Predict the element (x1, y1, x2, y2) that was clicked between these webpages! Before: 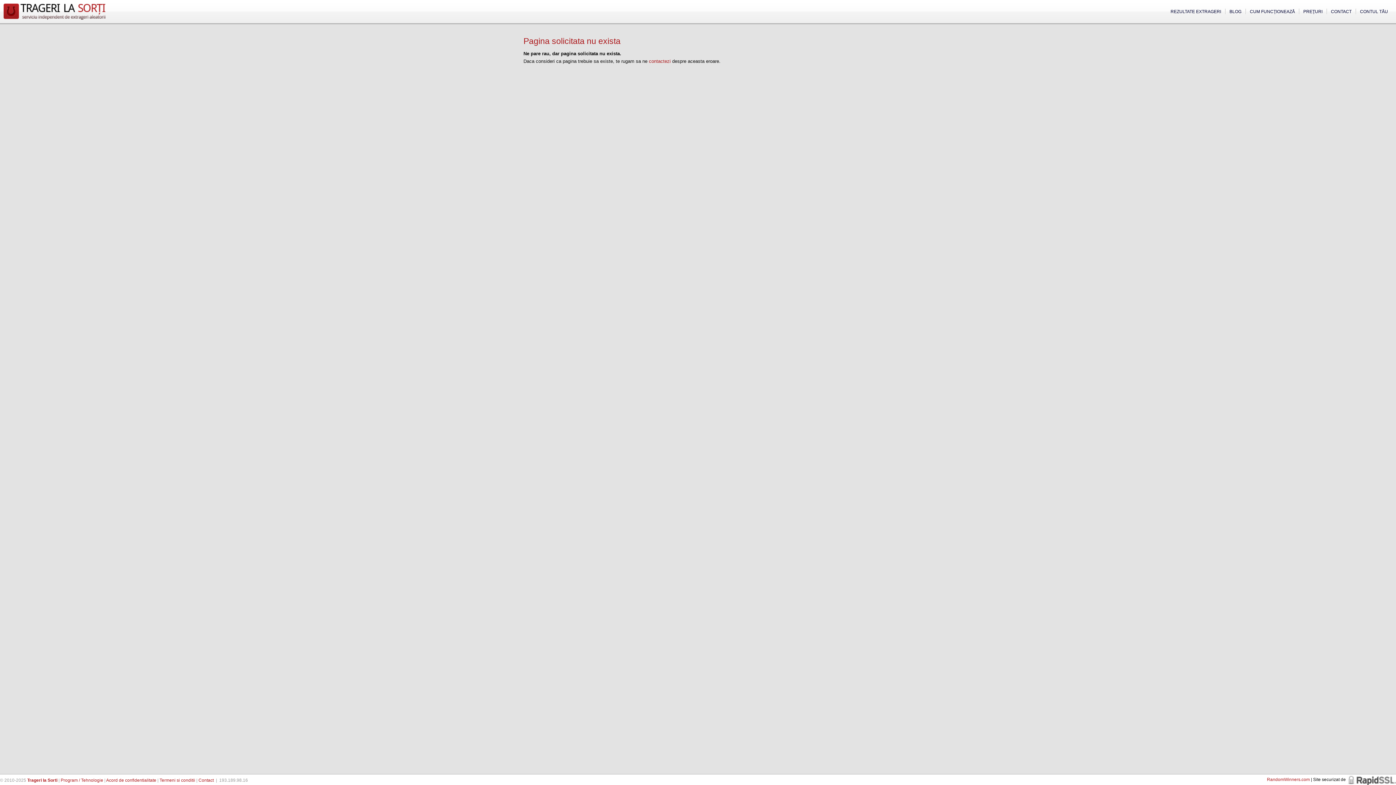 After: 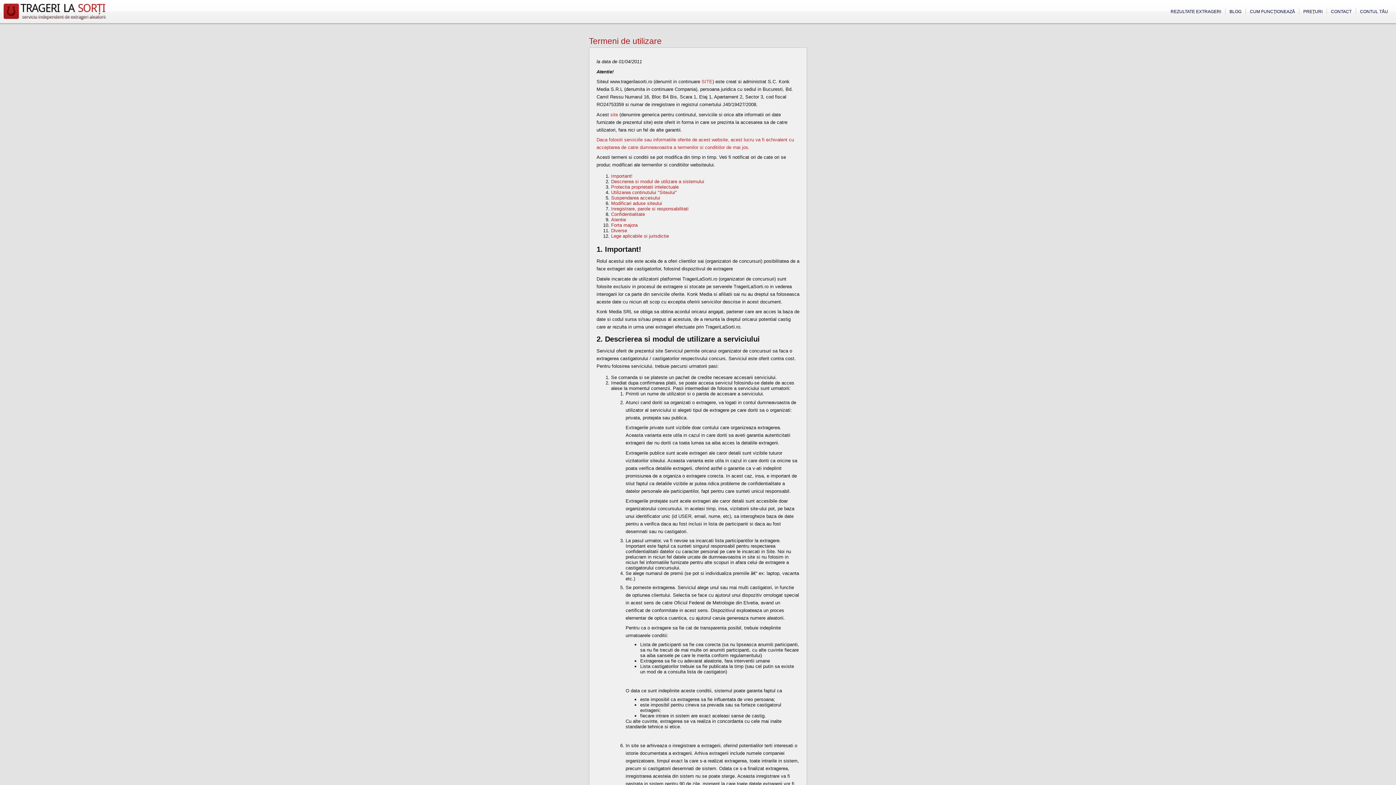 Action: label: Termeni si conditii bbox: (159, 778, 195, 783)